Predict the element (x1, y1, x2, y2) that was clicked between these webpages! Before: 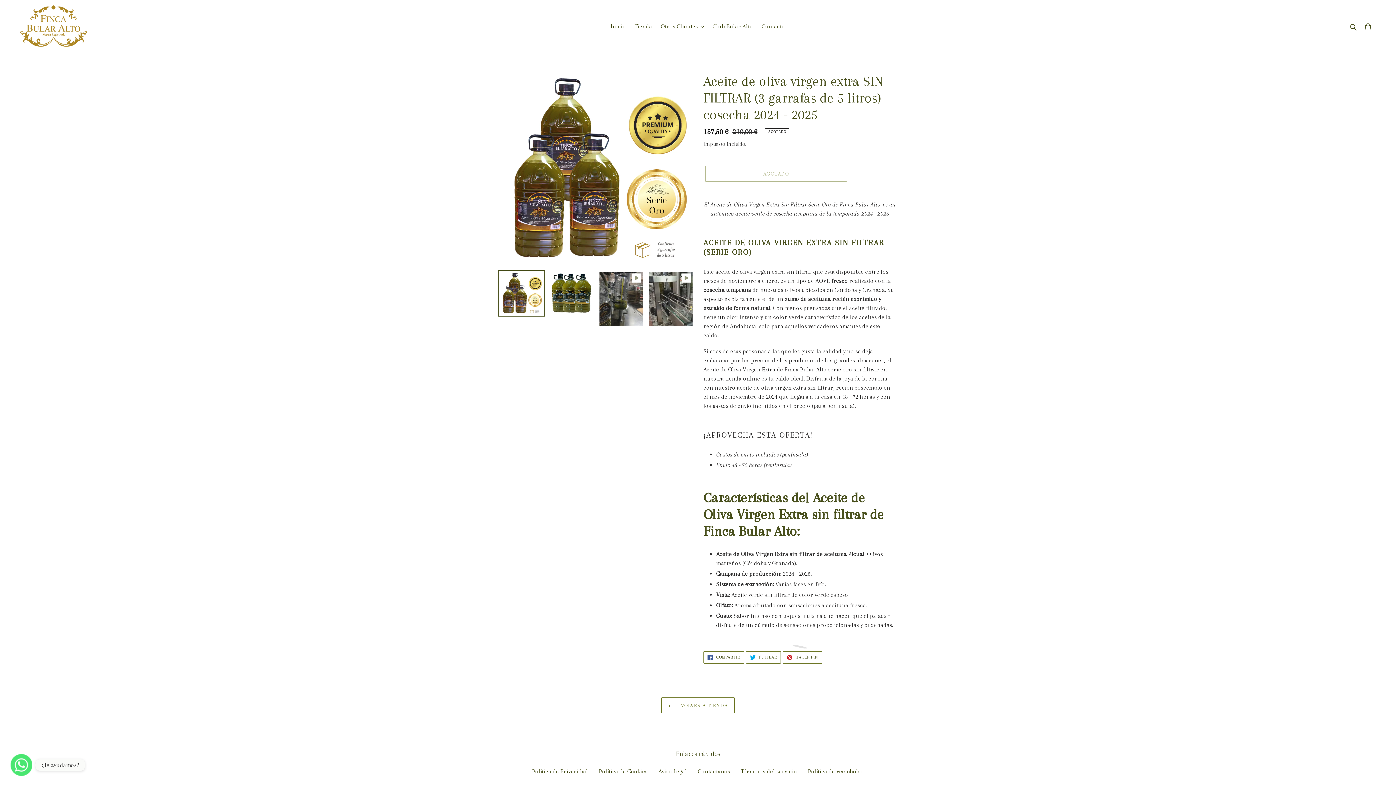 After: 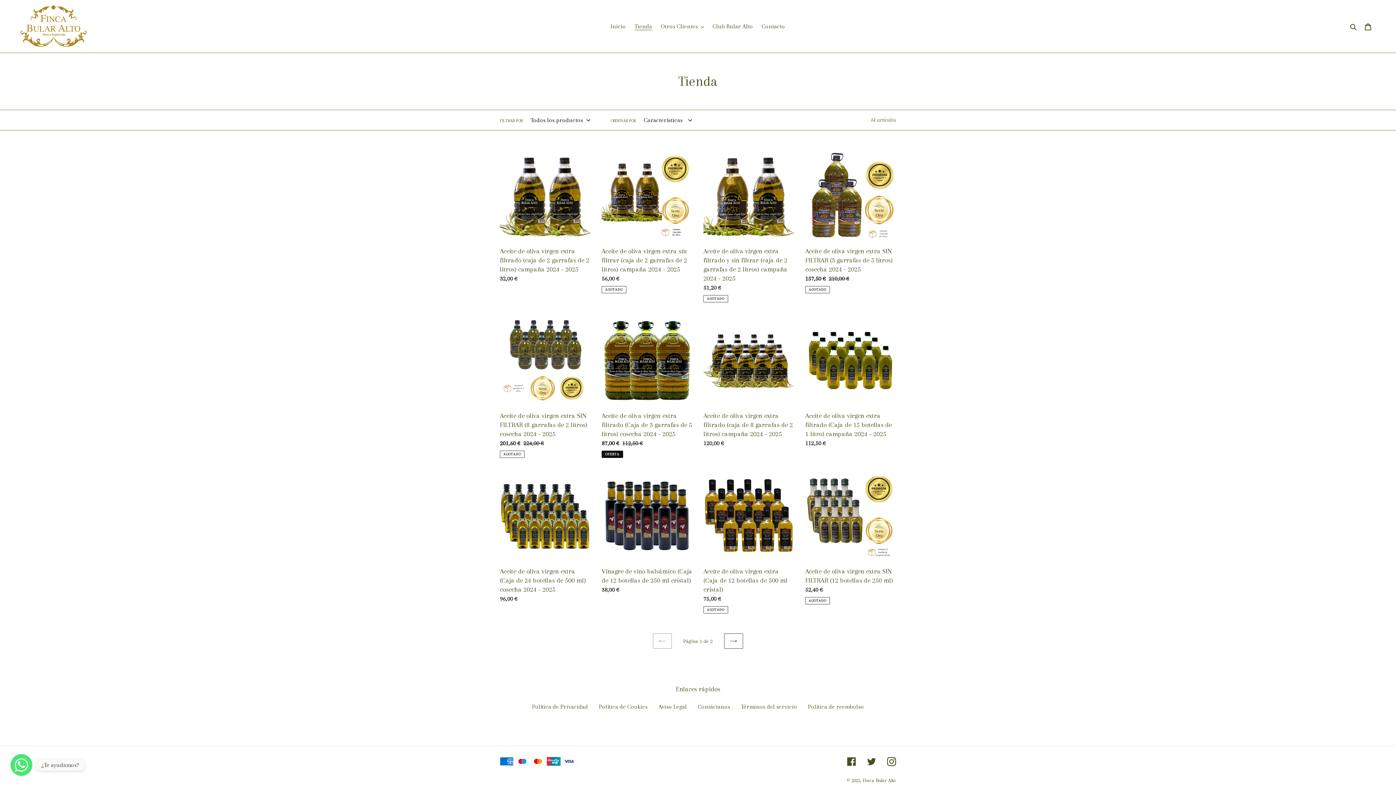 Action: label:  VOLVER A TIENDA bbox: (661, 688, 734, 704)